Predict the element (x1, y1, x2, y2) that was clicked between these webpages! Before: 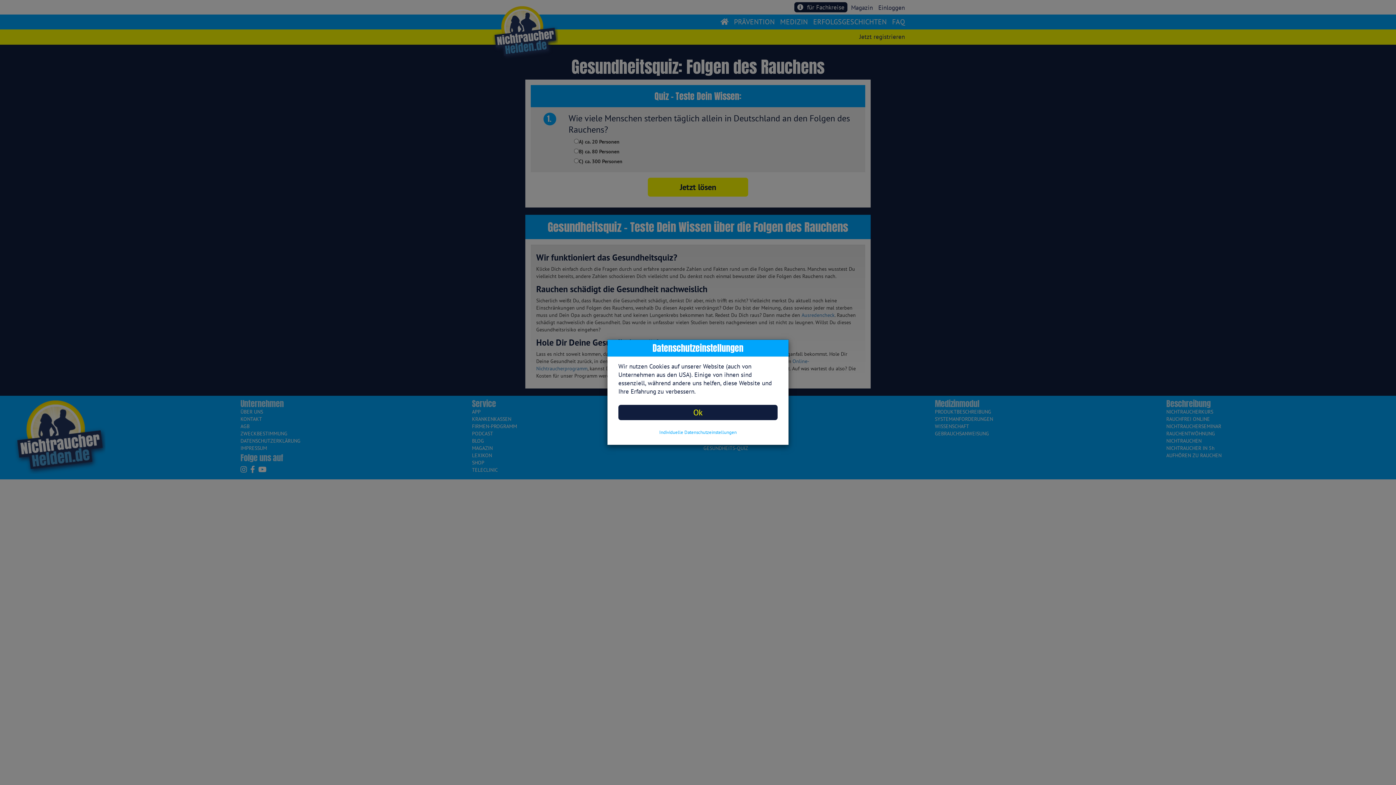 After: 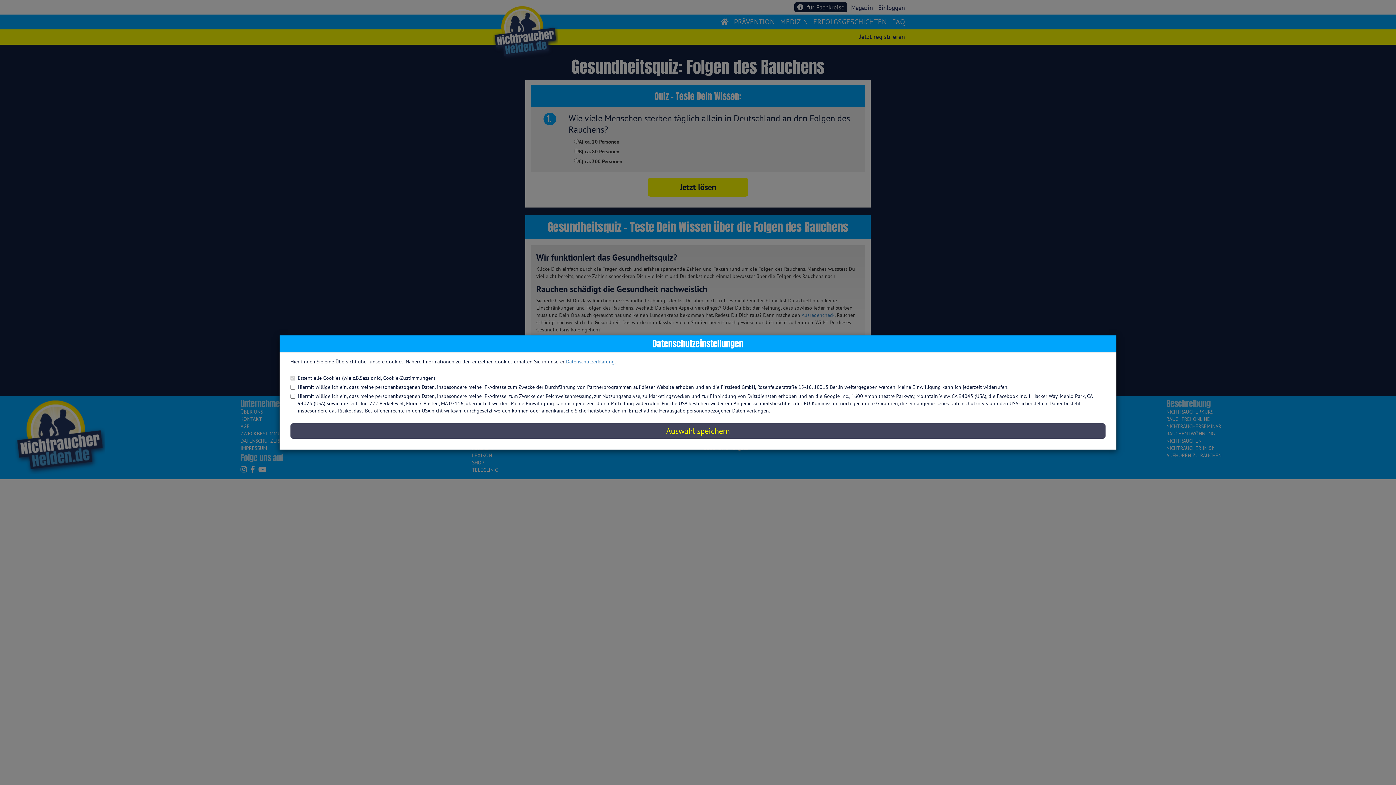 Action: label: Individuelle Datenschutzeinstellungen bbox: (618, 429, 777, 436)